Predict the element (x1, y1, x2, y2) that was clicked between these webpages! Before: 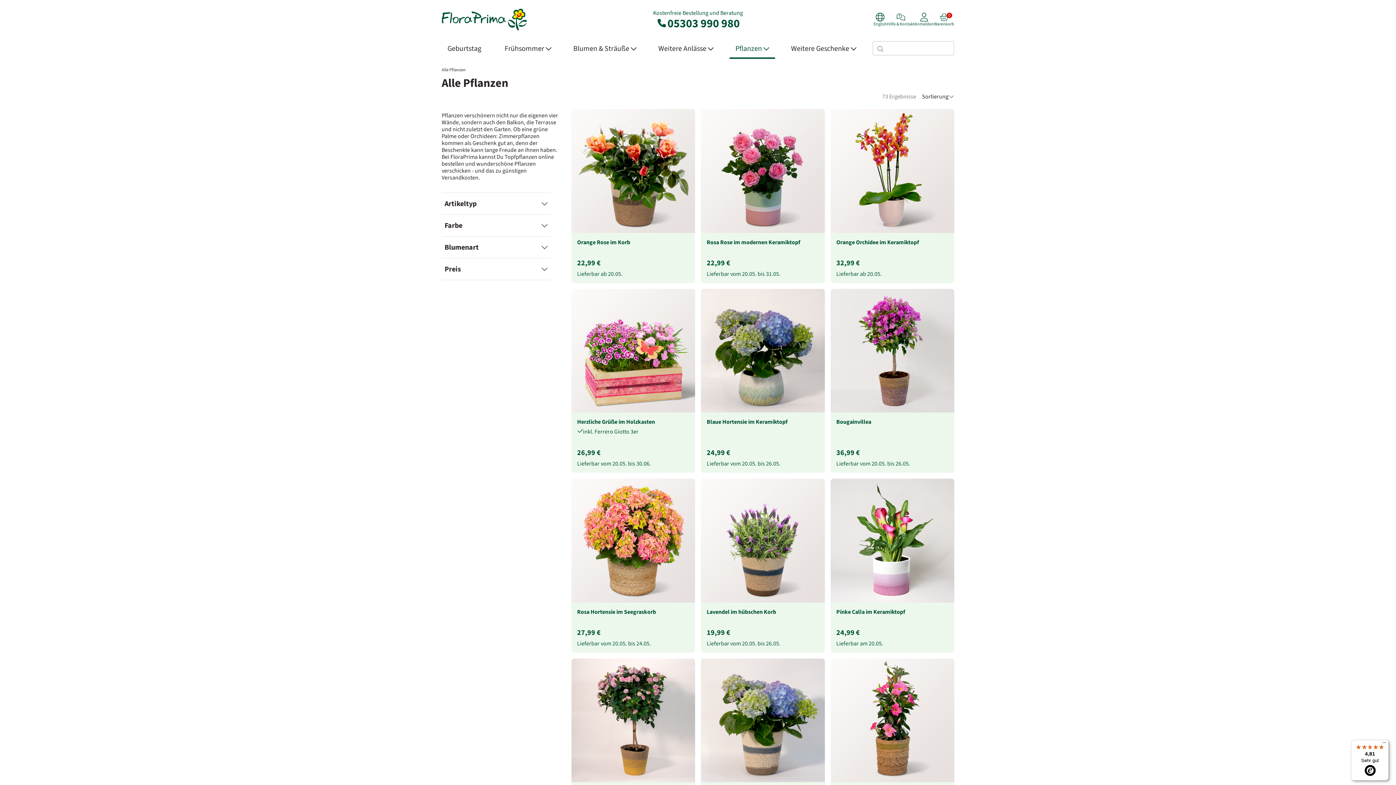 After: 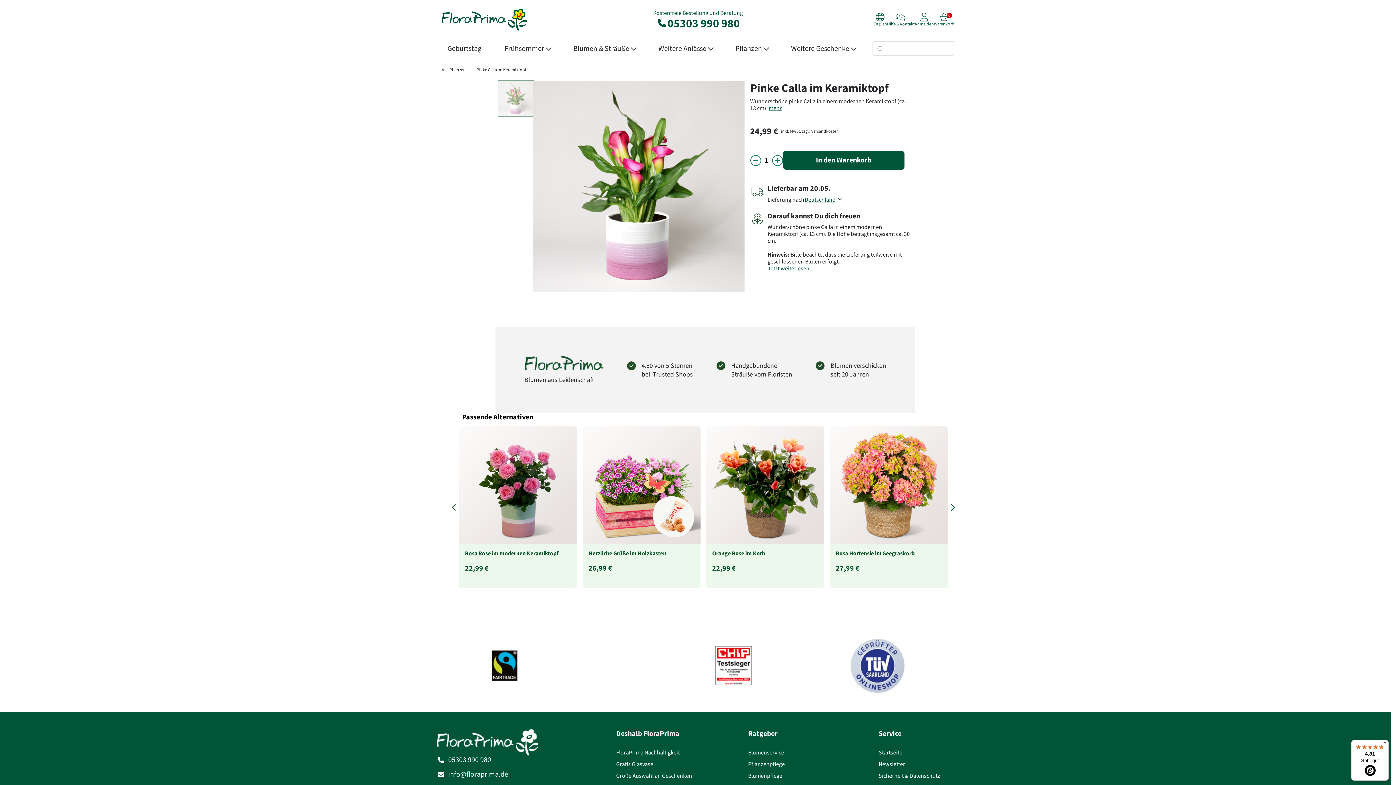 Action: bbox: (830, 478, 954, 652) label: Pinke Calla im Keramiktopf
24,99 €
Lieferbar am 20.05.